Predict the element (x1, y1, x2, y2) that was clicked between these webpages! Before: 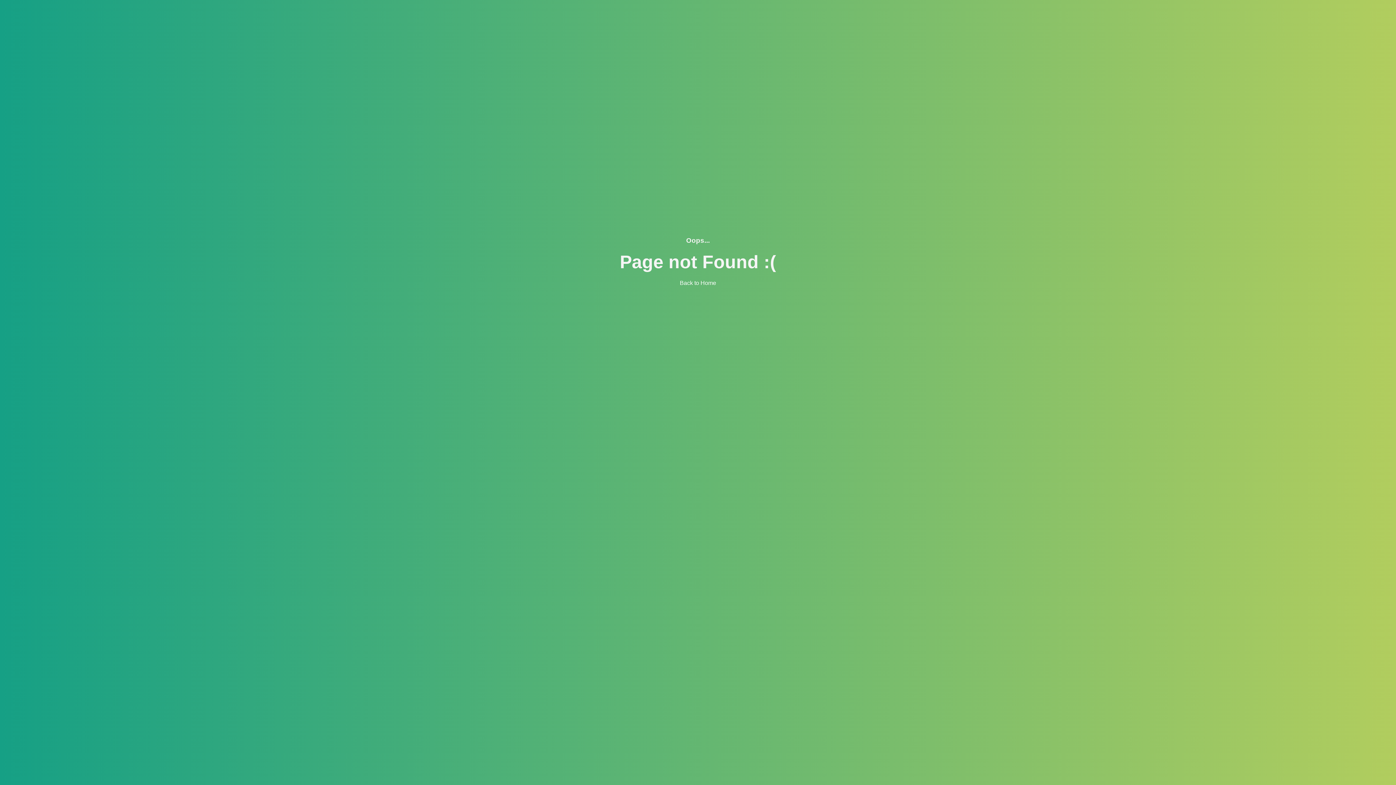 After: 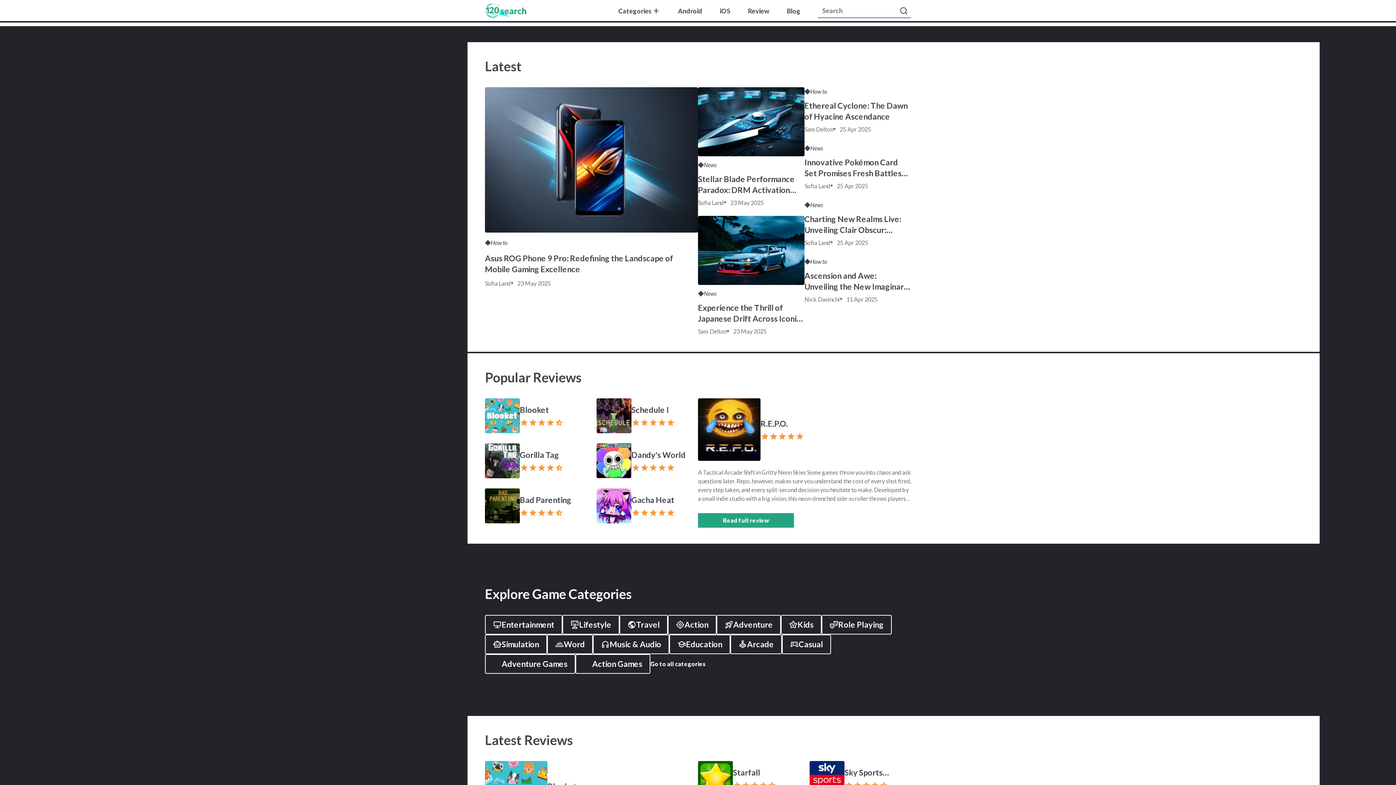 Action: label: Back to Home bbox: (680, 280, 716, 286)